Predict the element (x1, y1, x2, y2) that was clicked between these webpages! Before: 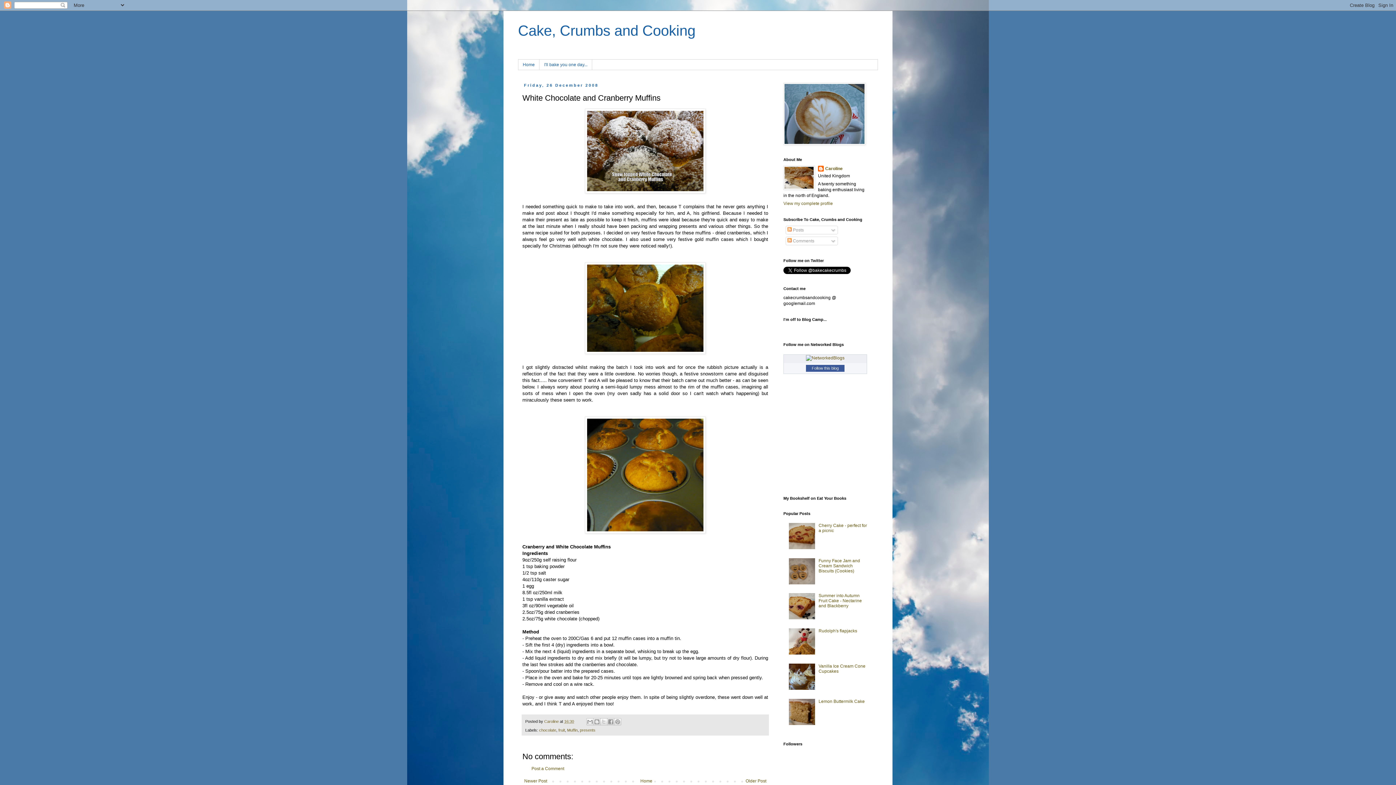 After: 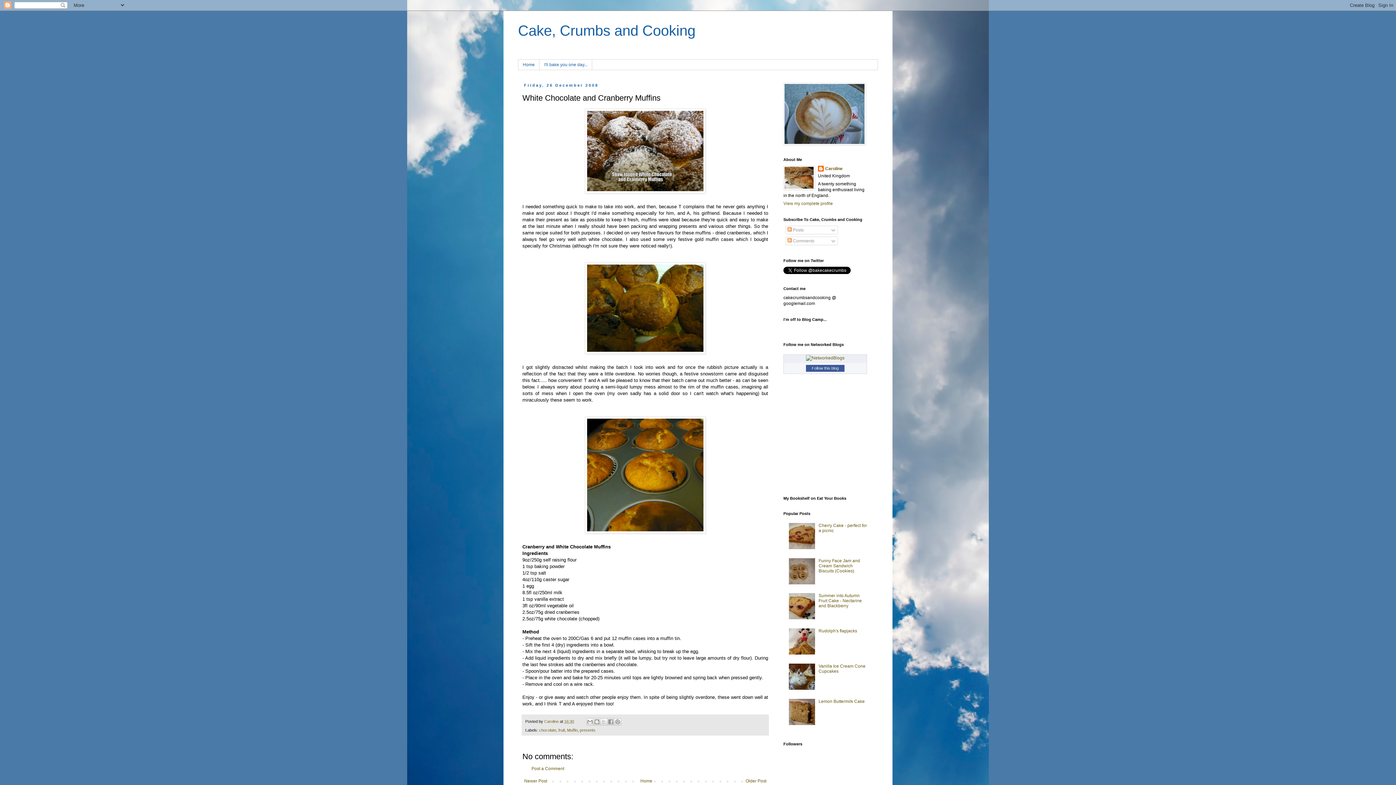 Action: bbox: (783, 326, 784, 331)